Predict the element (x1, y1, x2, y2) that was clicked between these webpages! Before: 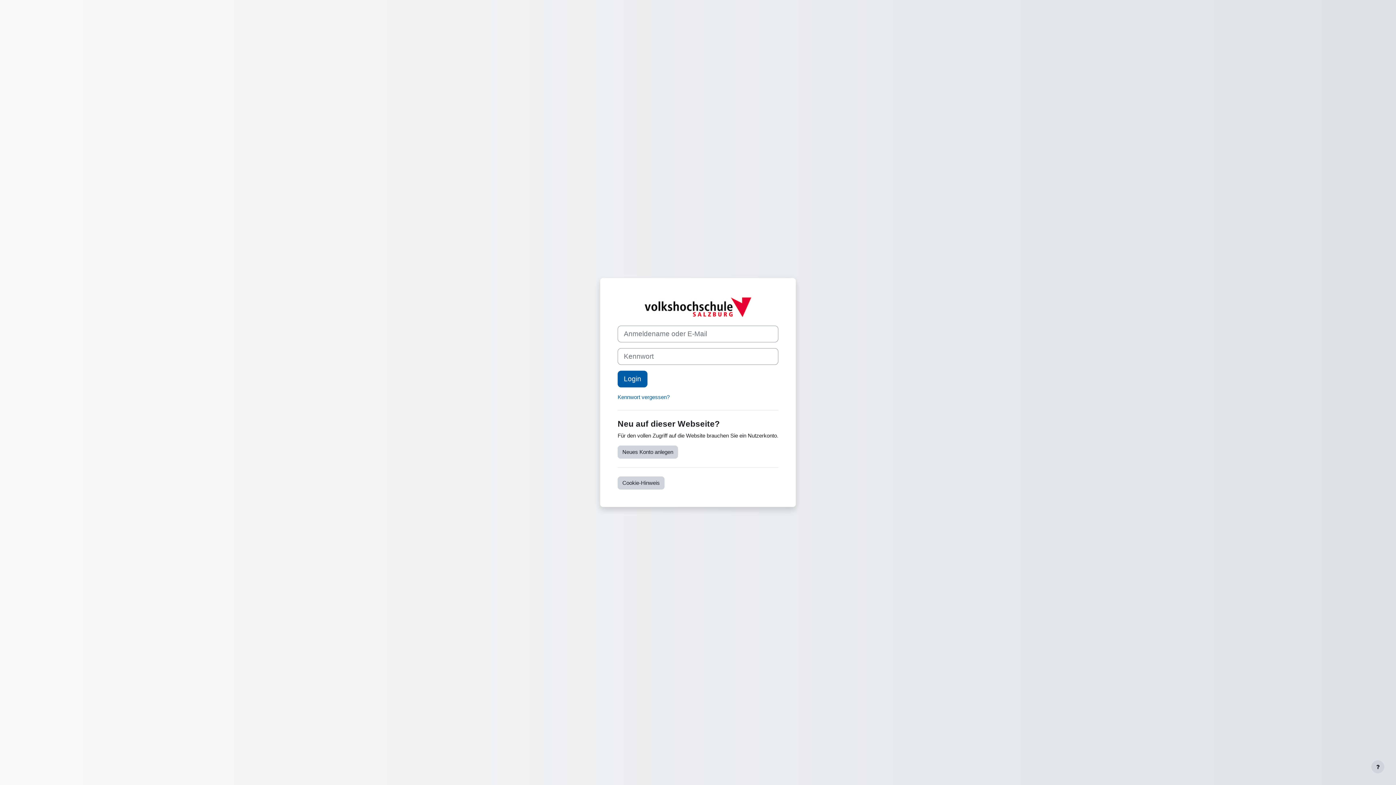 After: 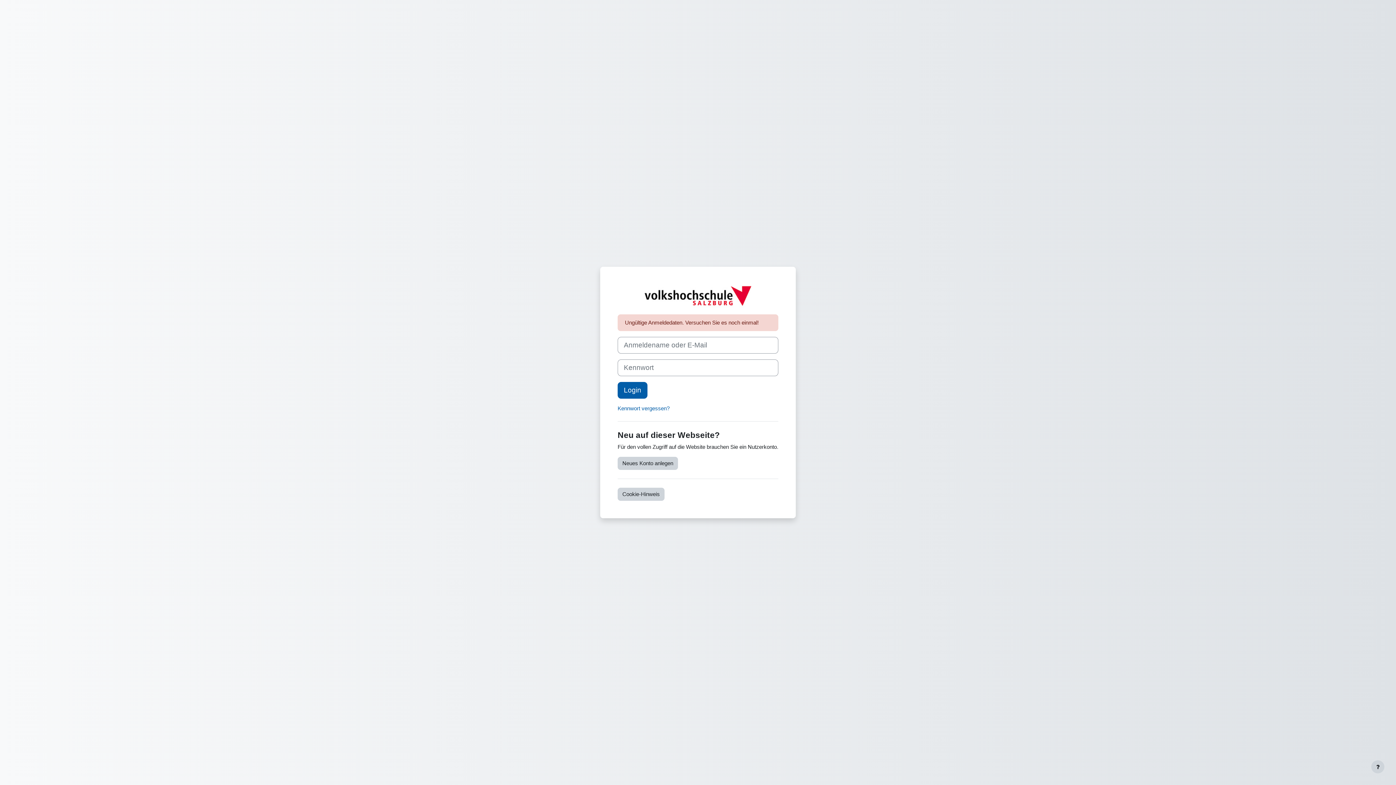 Action: bbox: (617, 370, 647, 387) label: Login